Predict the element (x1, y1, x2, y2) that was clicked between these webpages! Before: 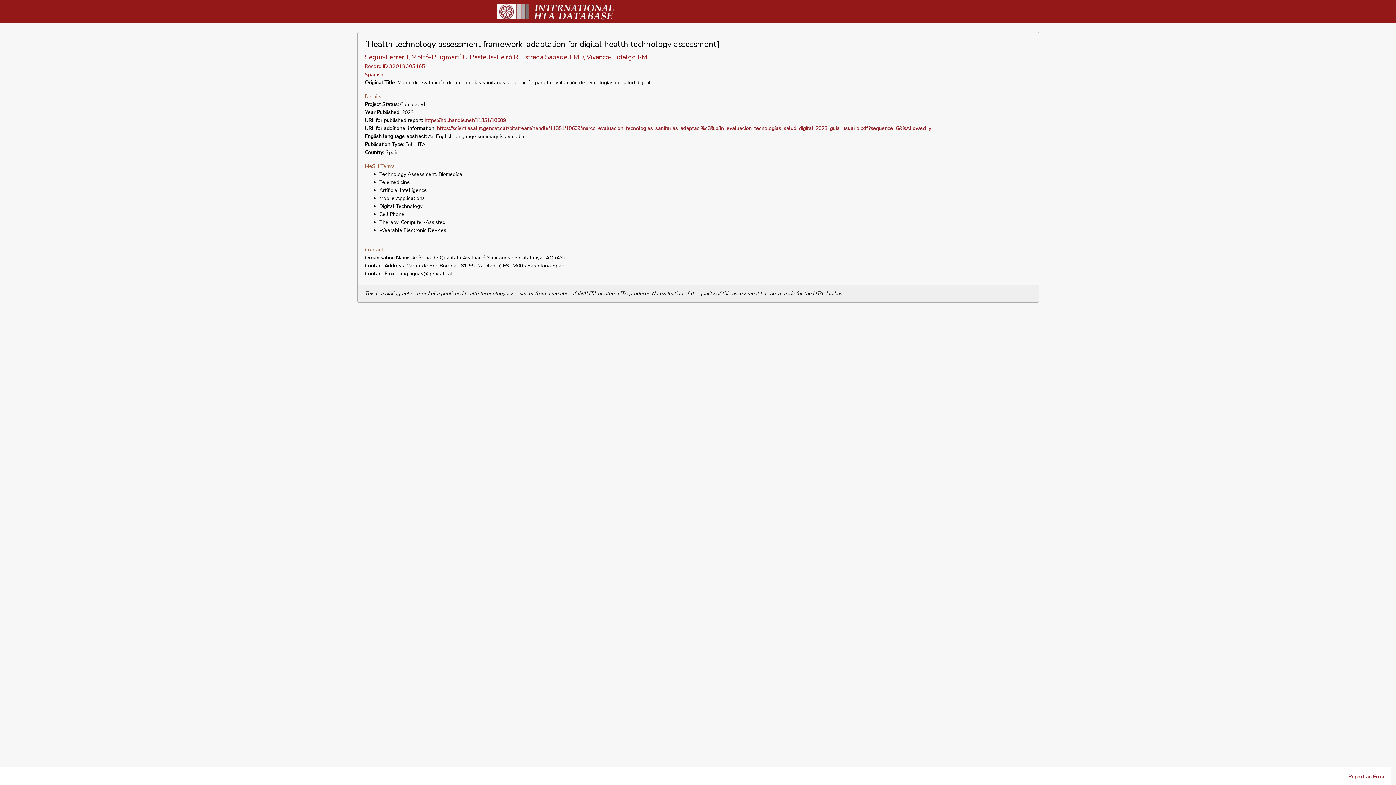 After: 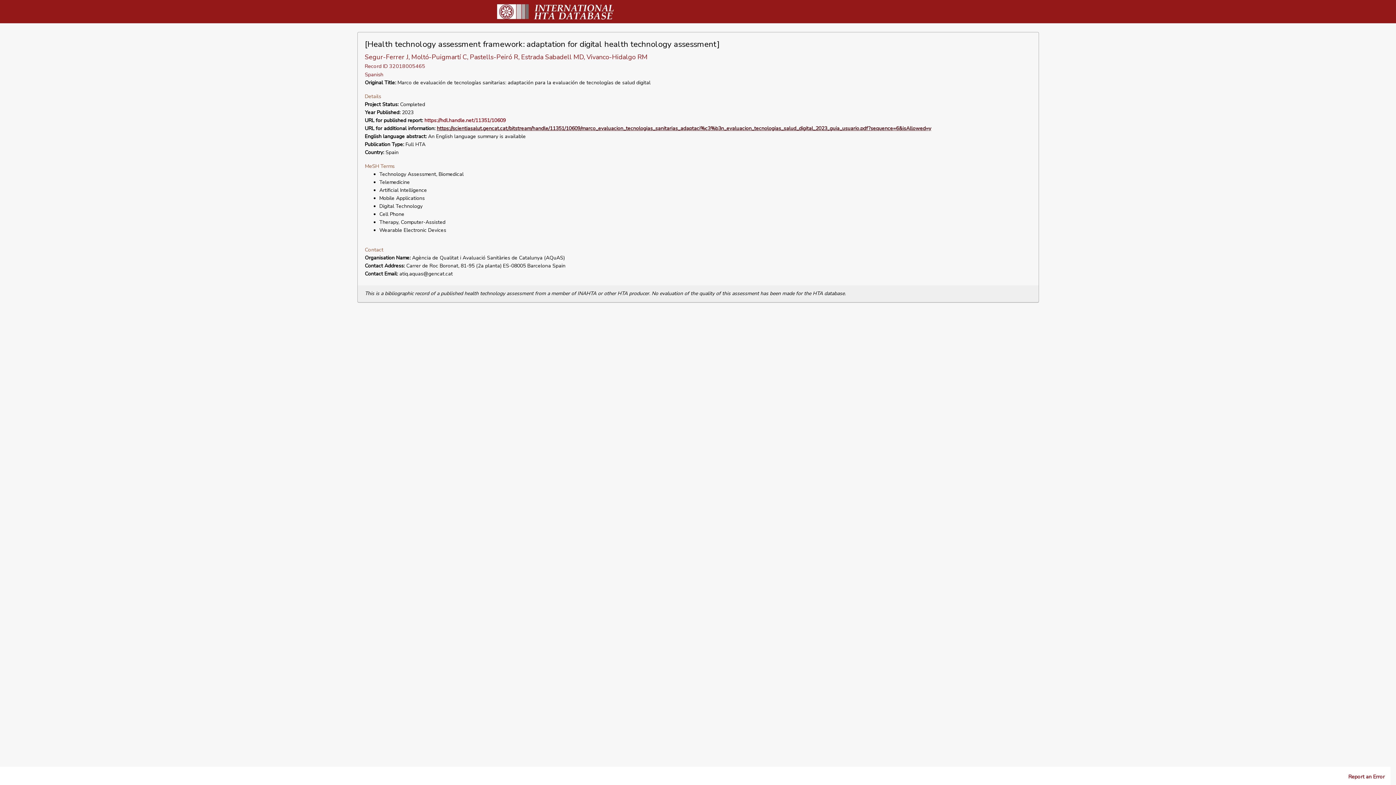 Action: bbox: (436, 125, 931, 132) label: https://scientiasalut.gencat.cat/bitstream/handle/11351/10609/marco_evaluacion_tecnologias_sanitarias_adaptaci%c3%b3n_evaluacion_tecnologias_salud_digital_2023_guia_usuario.pdf?sequence=6&isAllowed=y